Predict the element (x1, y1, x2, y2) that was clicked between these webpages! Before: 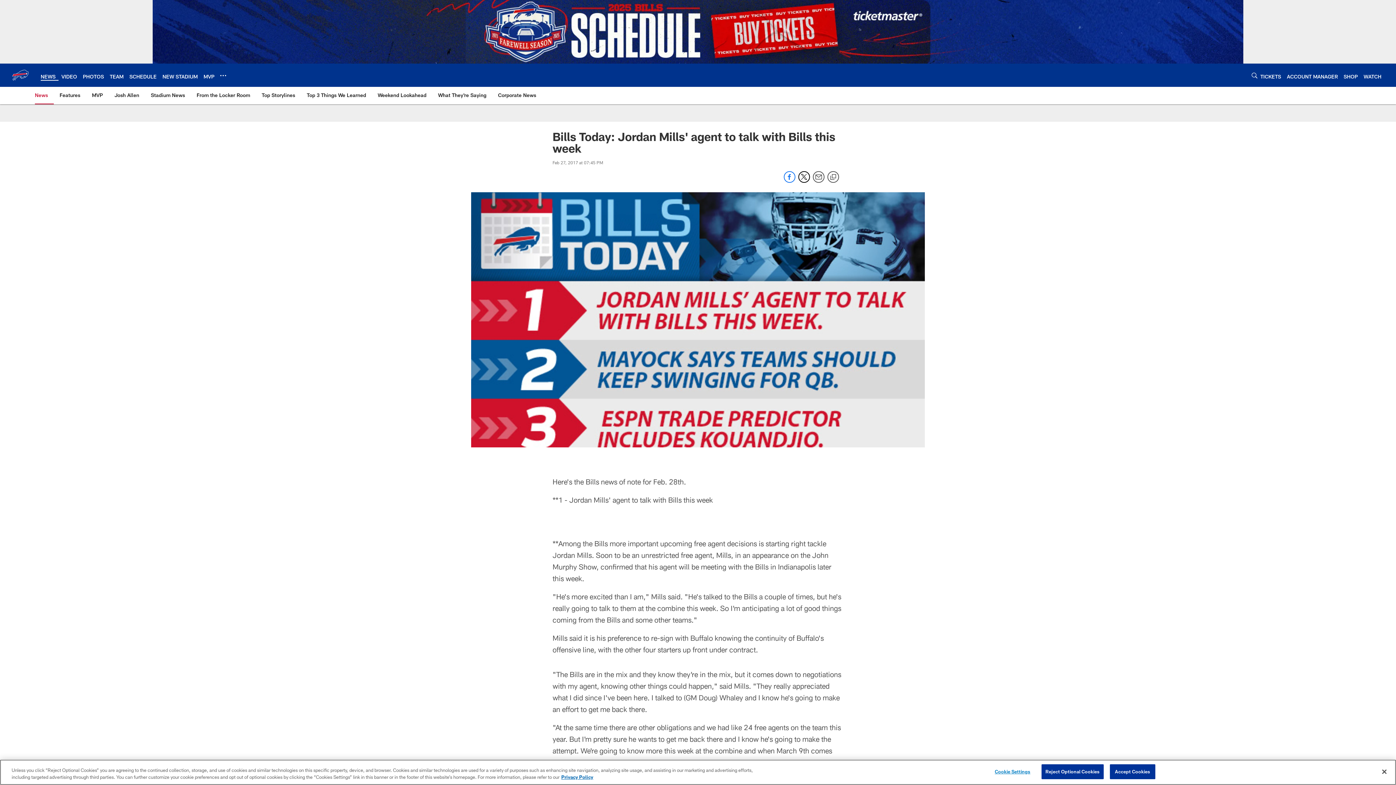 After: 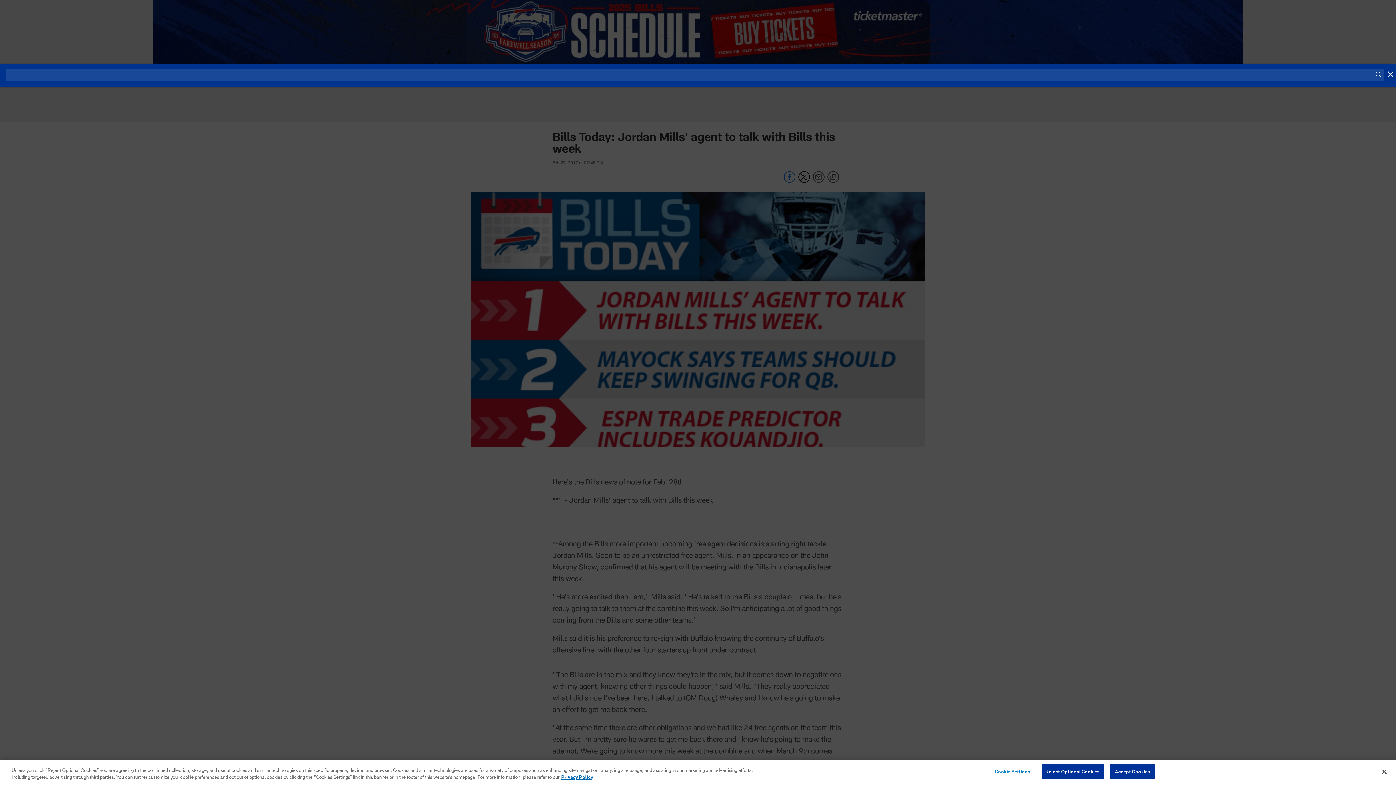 Action: bbox: (1252, 70, 1257, 80) label: Search